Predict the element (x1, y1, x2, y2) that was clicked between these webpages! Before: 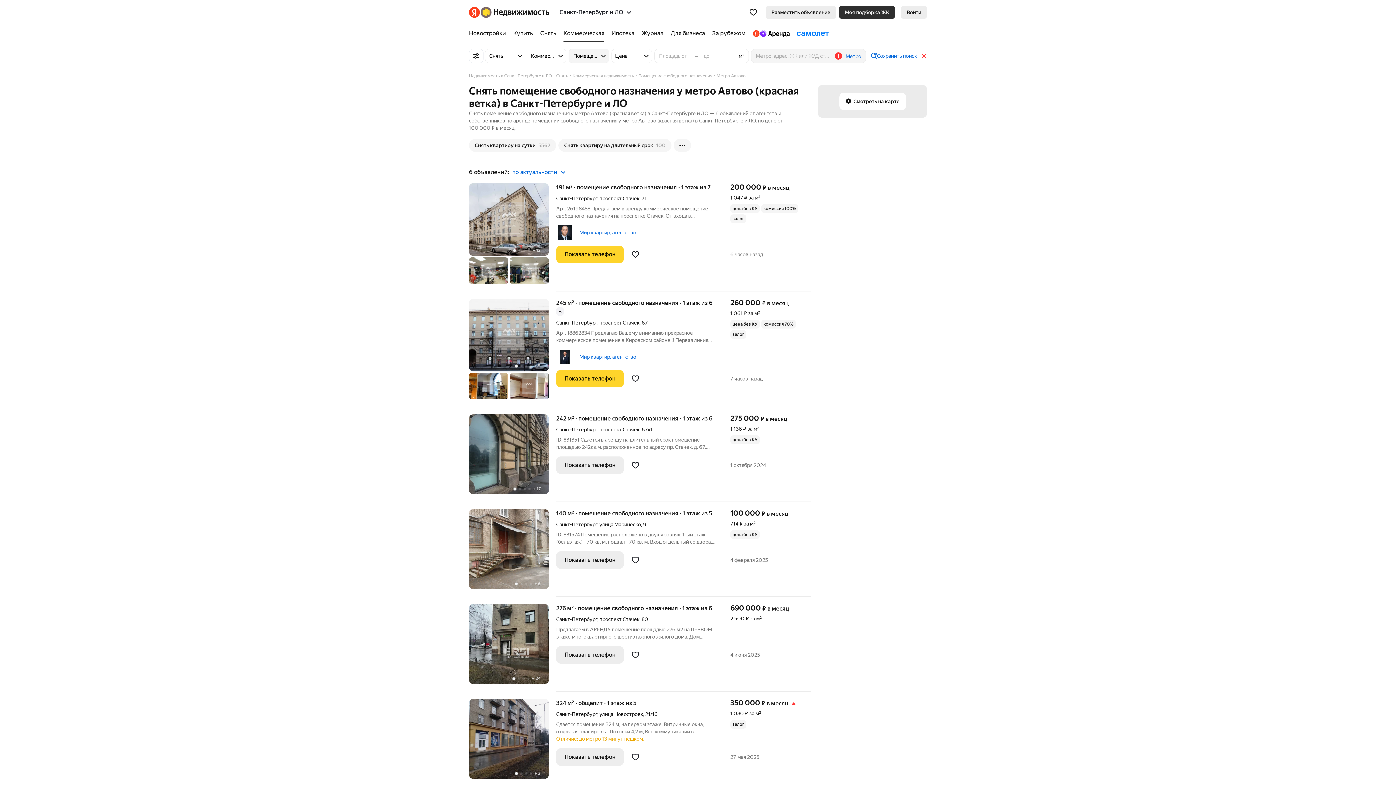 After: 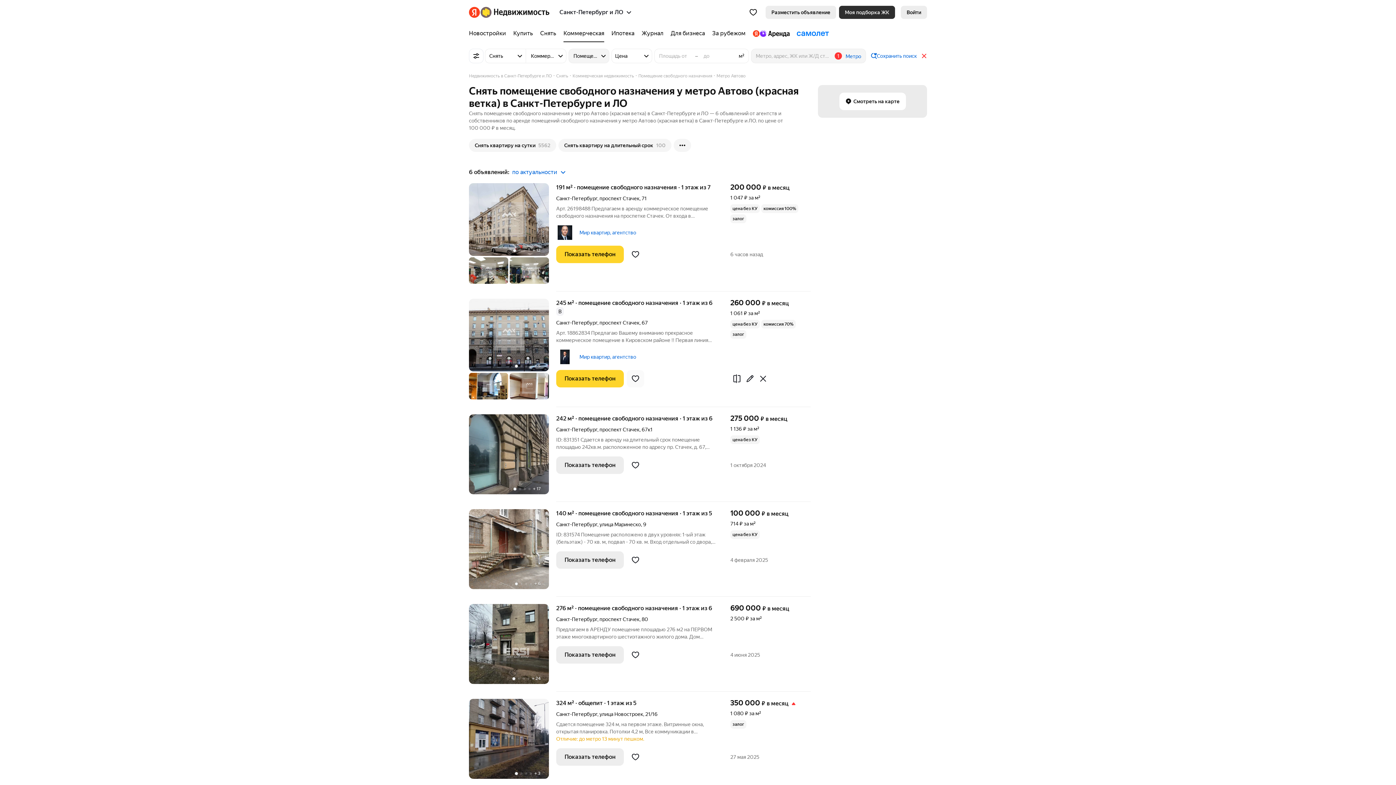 Action: bbox: (626, 370, 644, 387)